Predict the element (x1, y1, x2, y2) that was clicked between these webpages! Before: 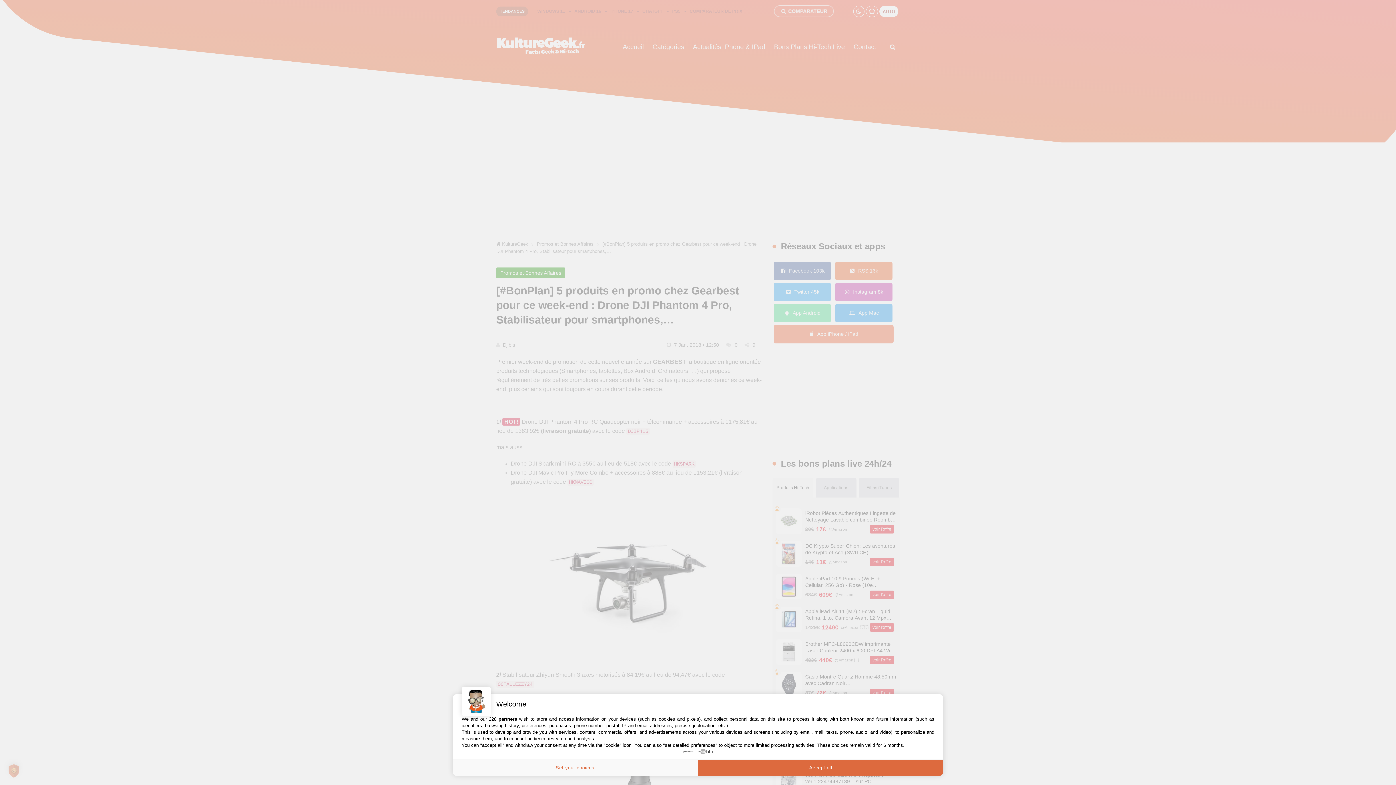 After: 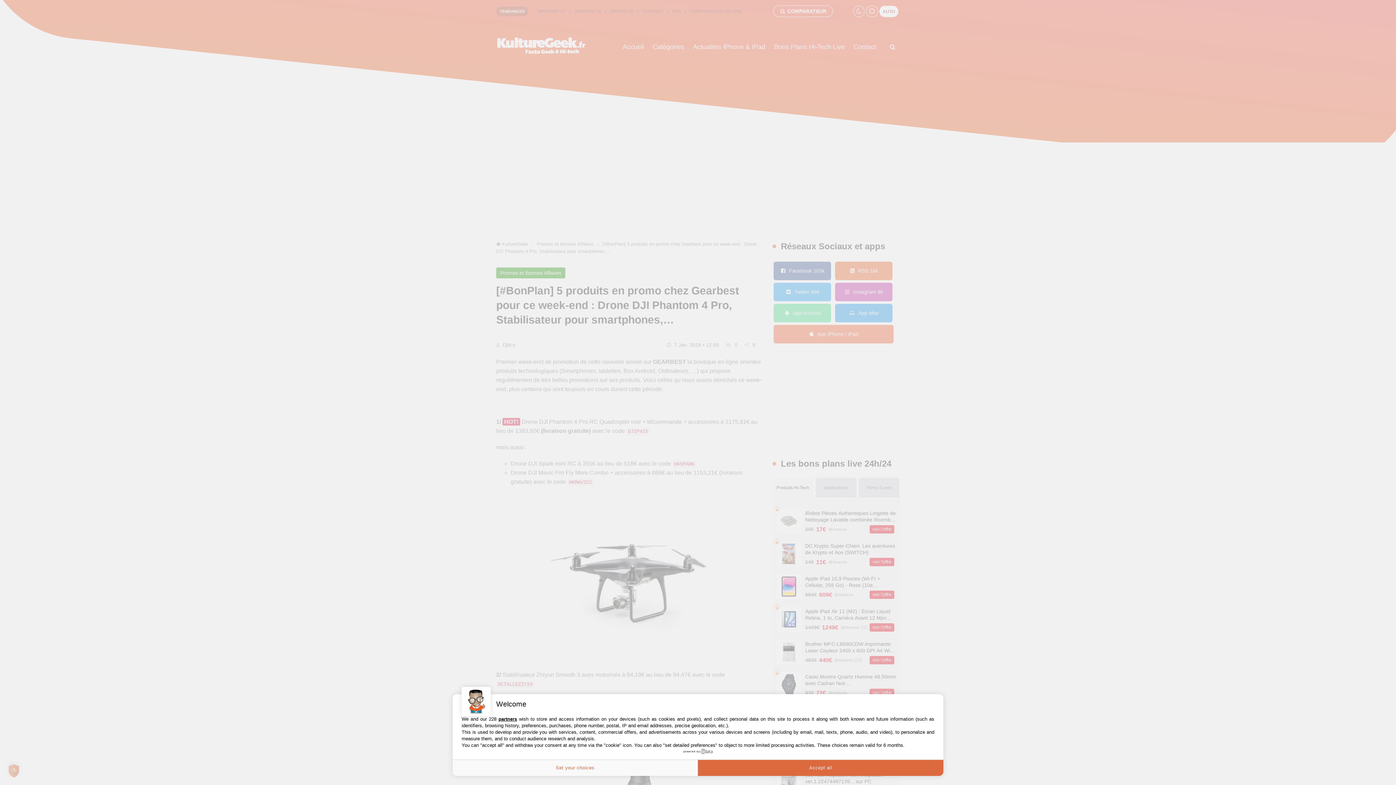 Action: label: powered by bbox: (683, 749, 712, 754)